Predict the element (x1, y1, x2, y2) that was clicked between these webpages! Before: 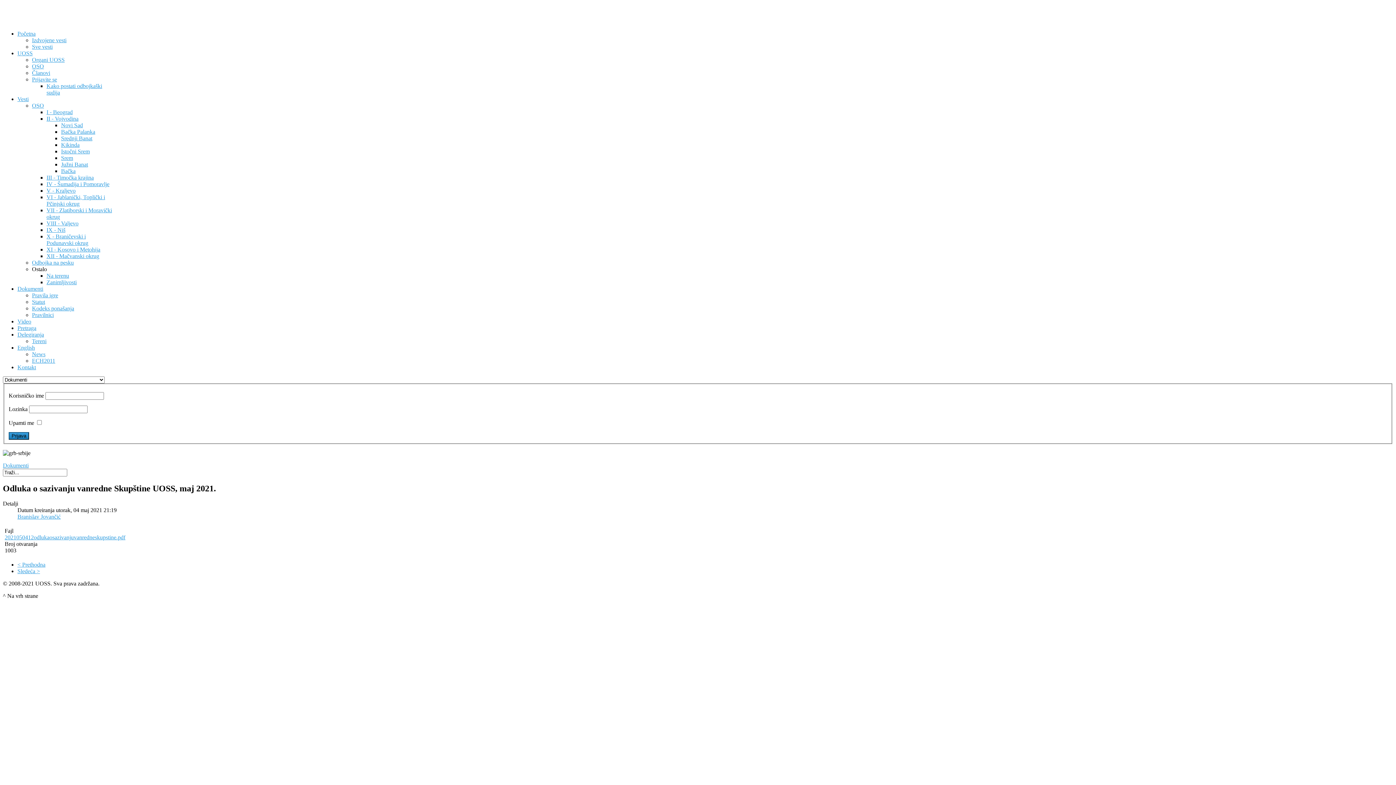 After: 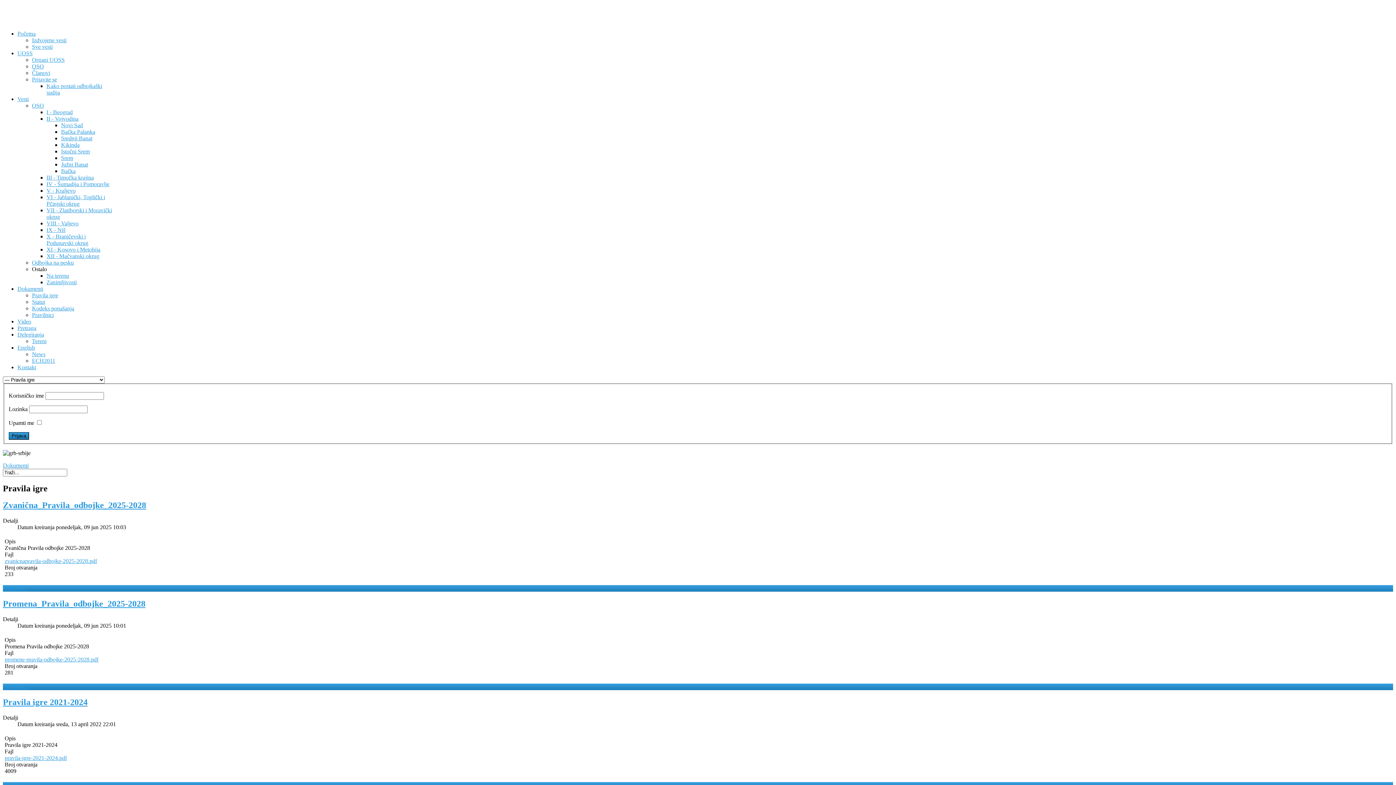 Action: bbox: (32, 292, 58, 298) label: Pravila igre